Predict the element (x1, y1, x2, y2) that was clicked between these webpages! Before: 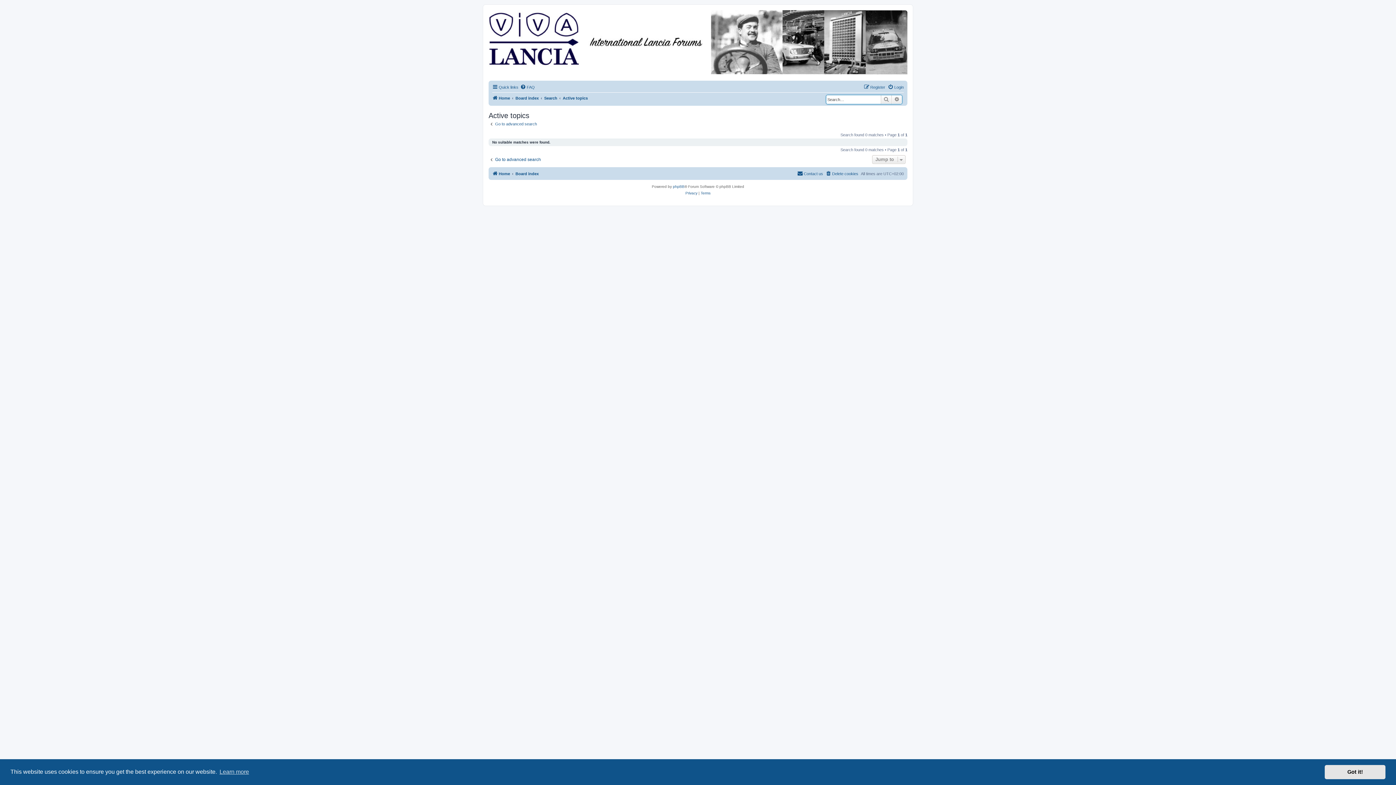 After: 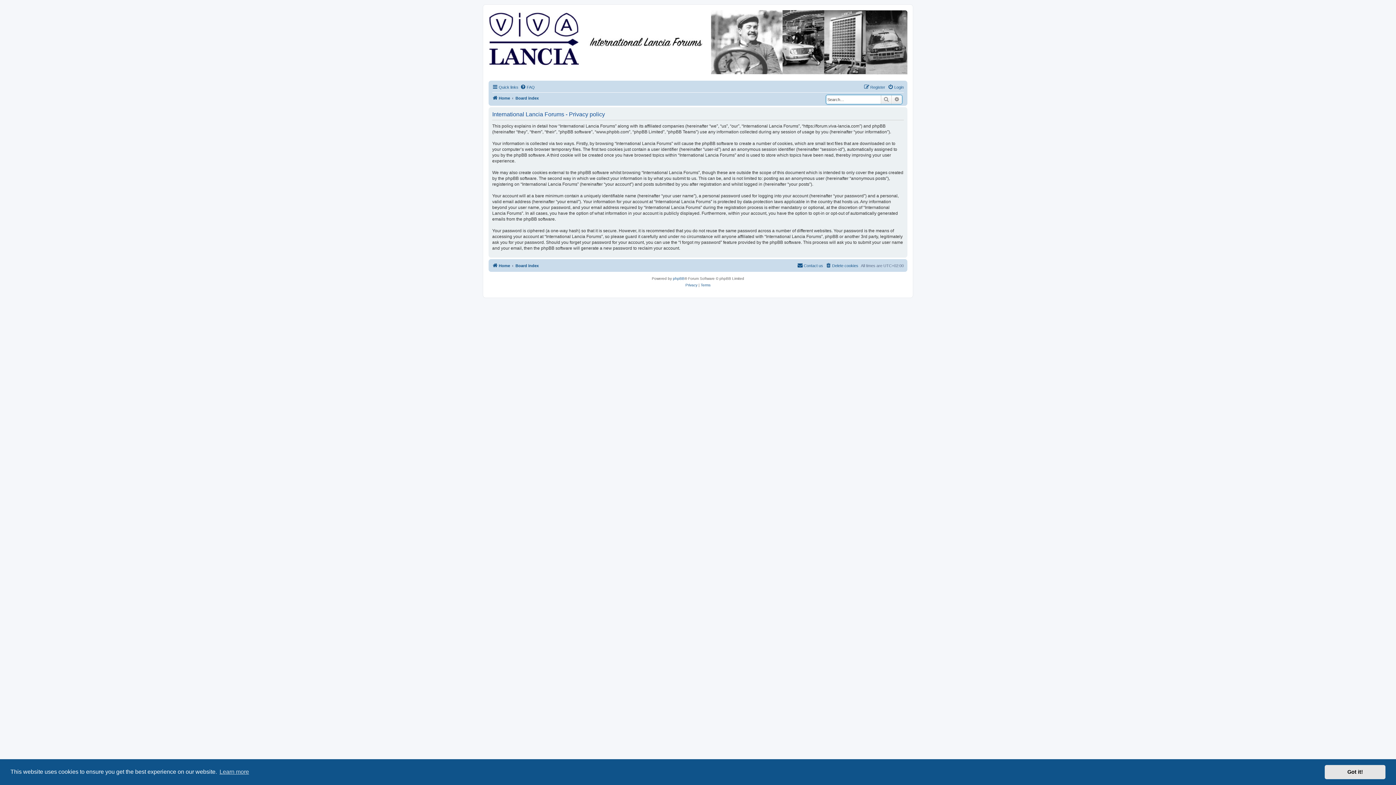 Action: label: Privacy bbox: (685, 190, 697, 196)